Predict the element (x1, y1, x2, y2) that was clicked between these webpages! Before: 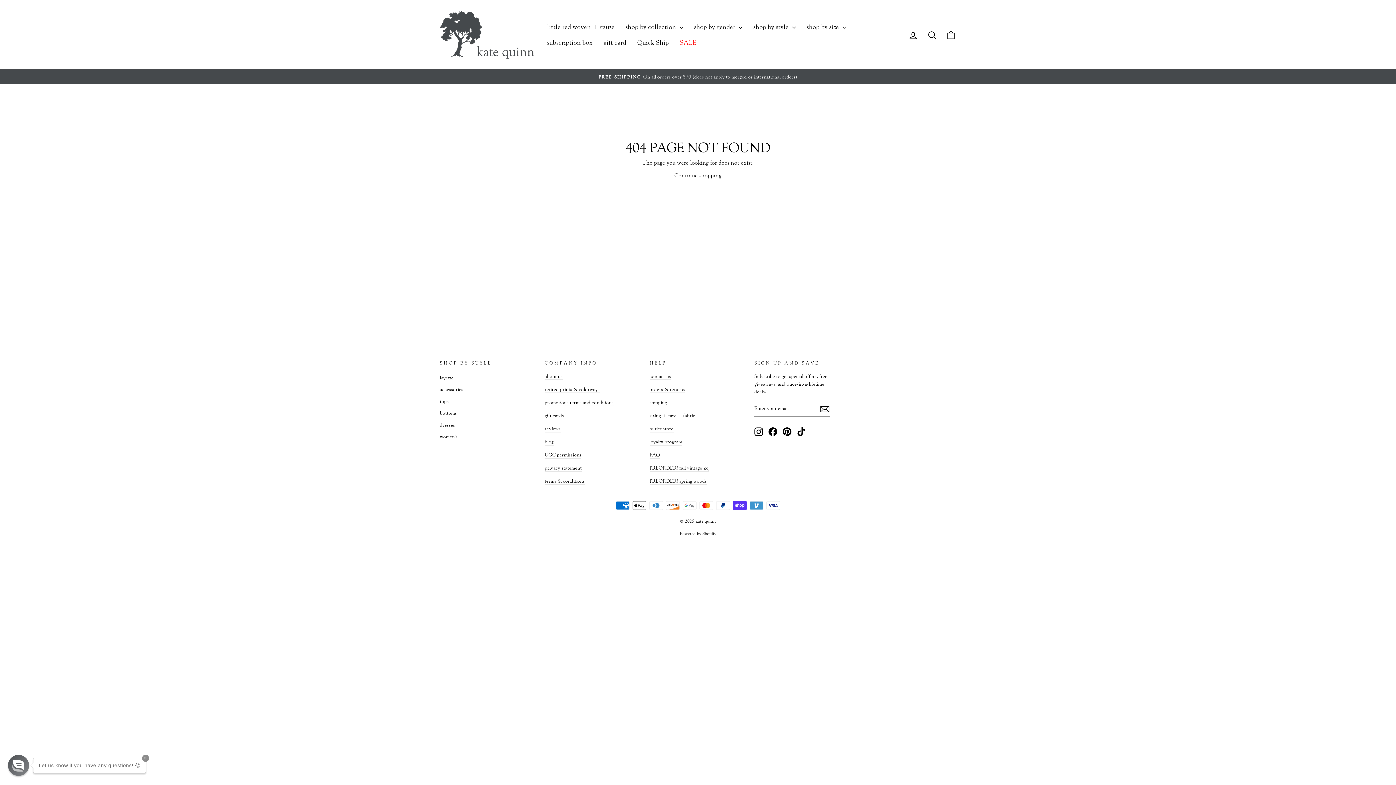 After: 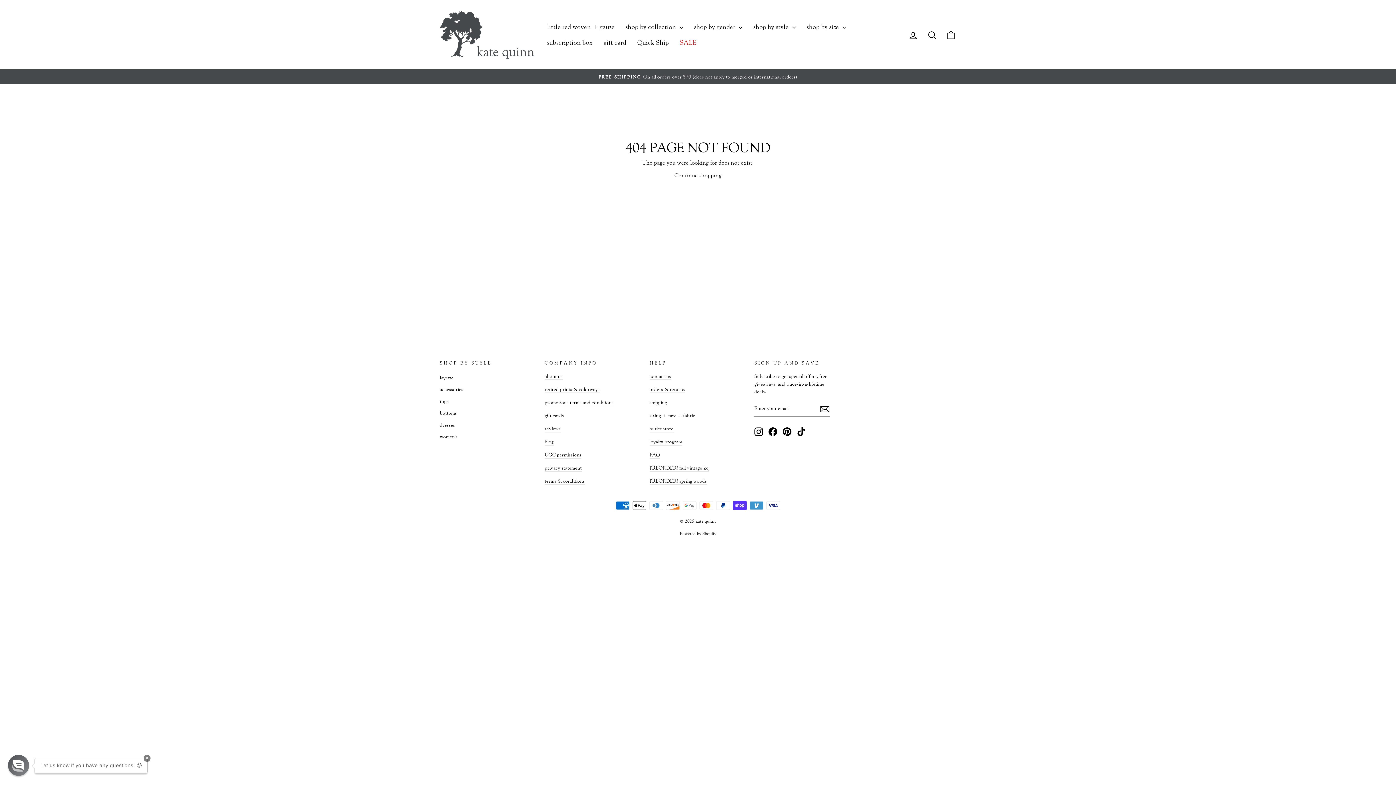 Action: label: Facebook bbox: (768, 427, 777, 436)